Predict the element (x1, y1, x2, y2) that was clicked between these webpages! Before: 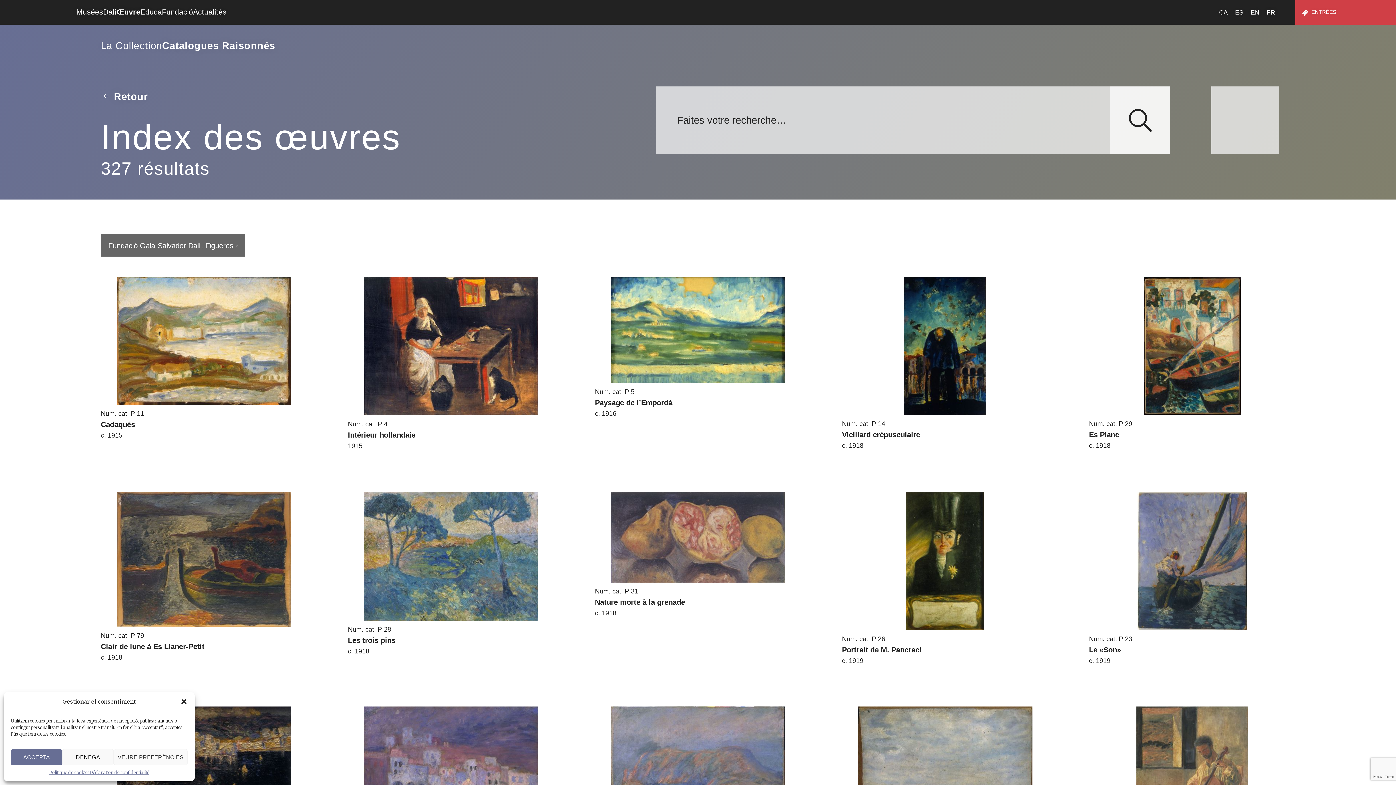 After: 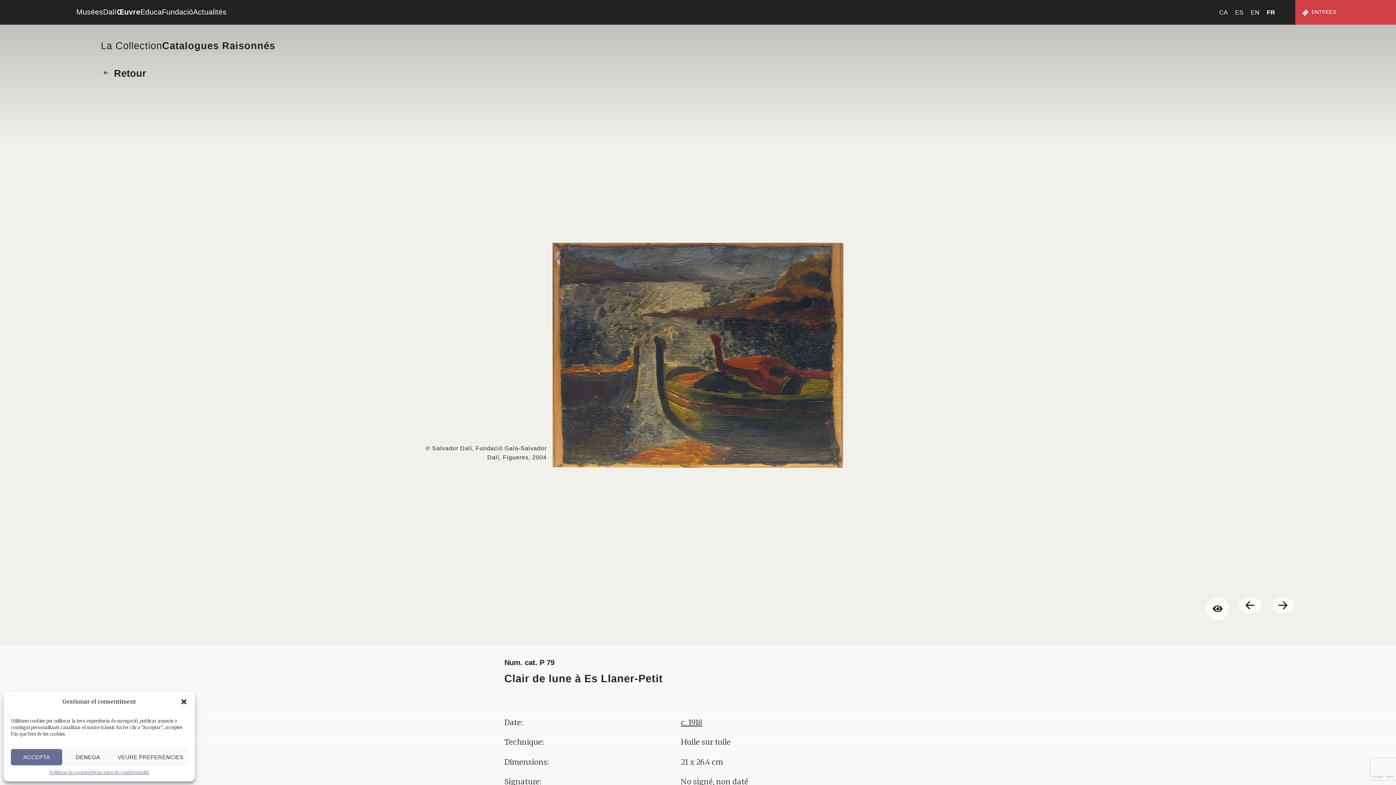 Action: label: Num. cat. P 79

Clair de lune à Es Llaner-Petit

c. 1918 bbox: (100, 492, 307, 662)